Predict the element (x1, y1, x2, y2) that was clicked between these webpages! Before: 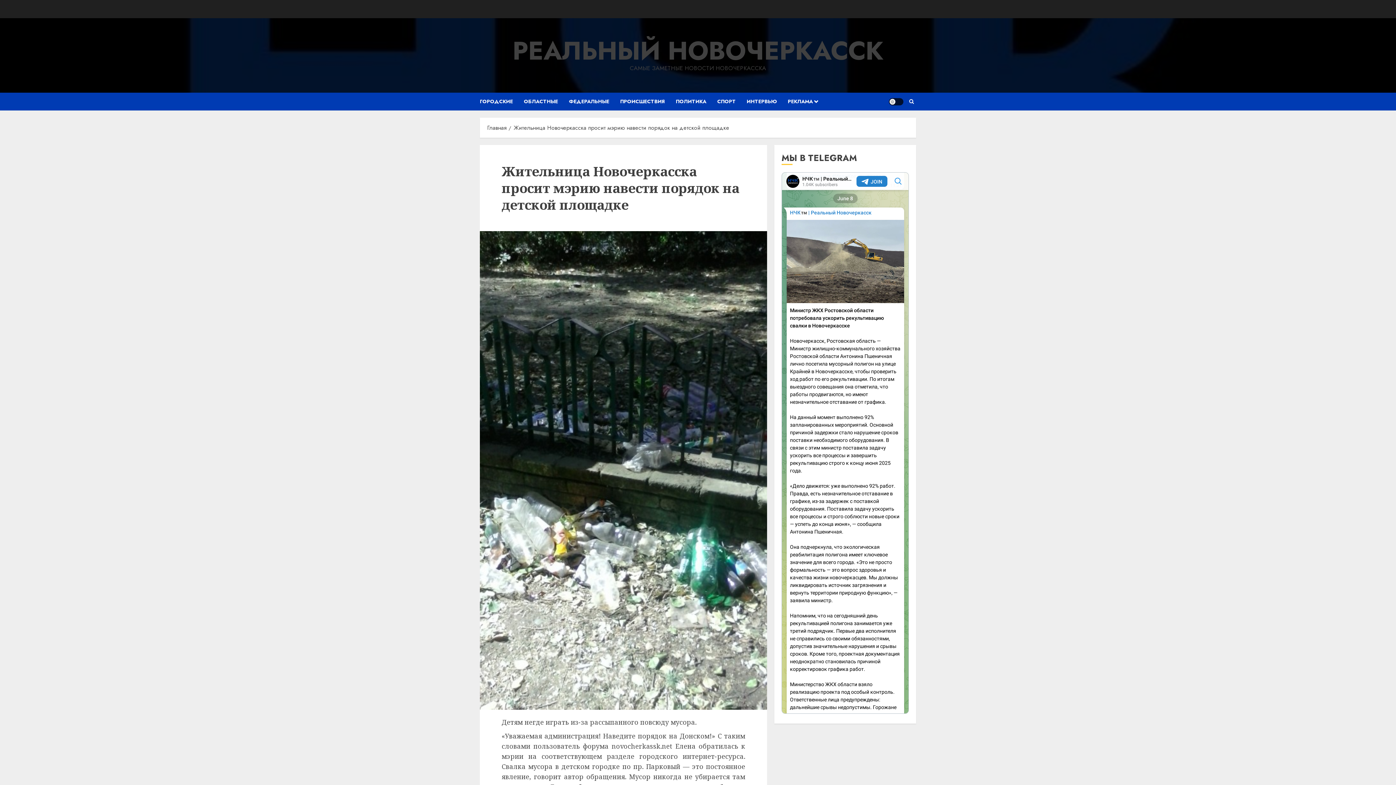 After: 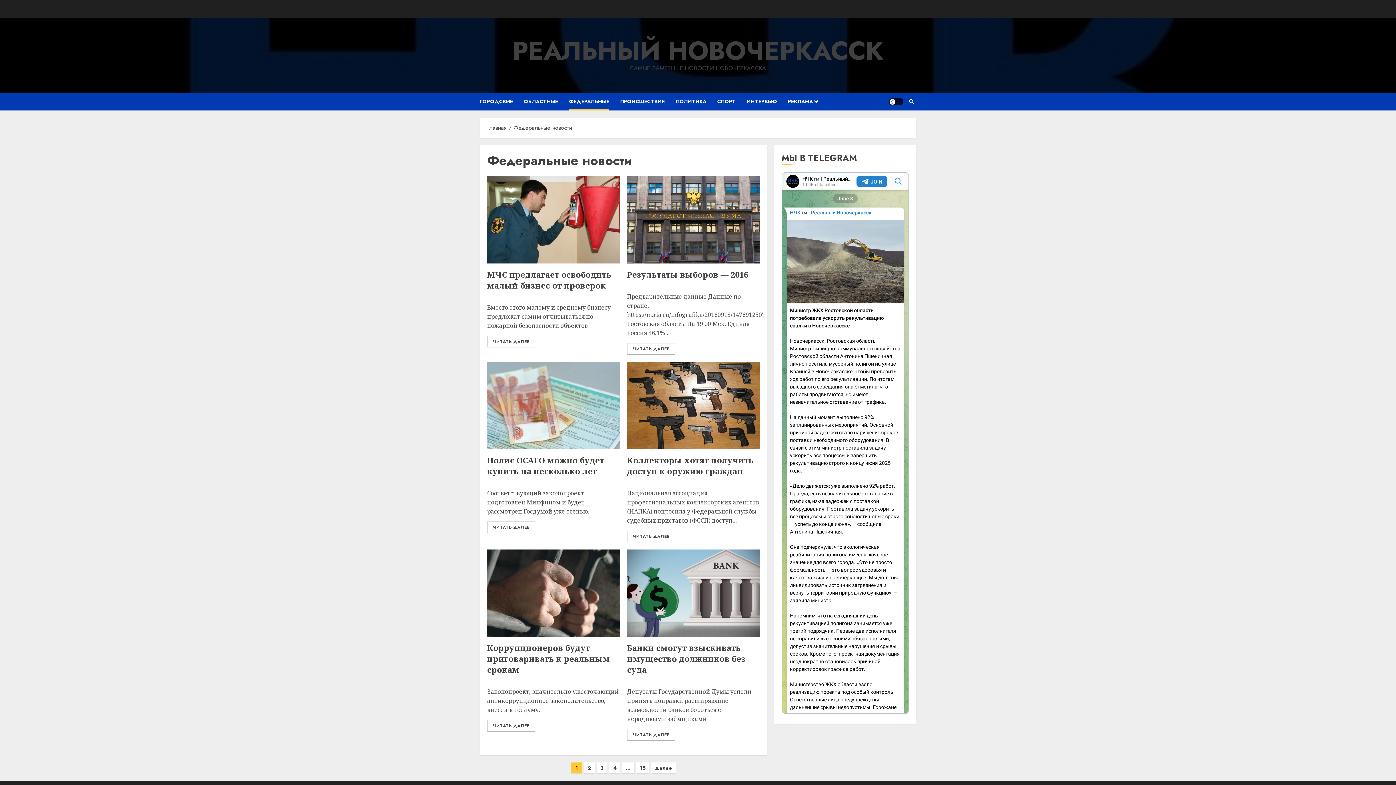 Action: label: ФЕДЕРАЛЬНЫЕ bbox: (569, 92, 620, 110)